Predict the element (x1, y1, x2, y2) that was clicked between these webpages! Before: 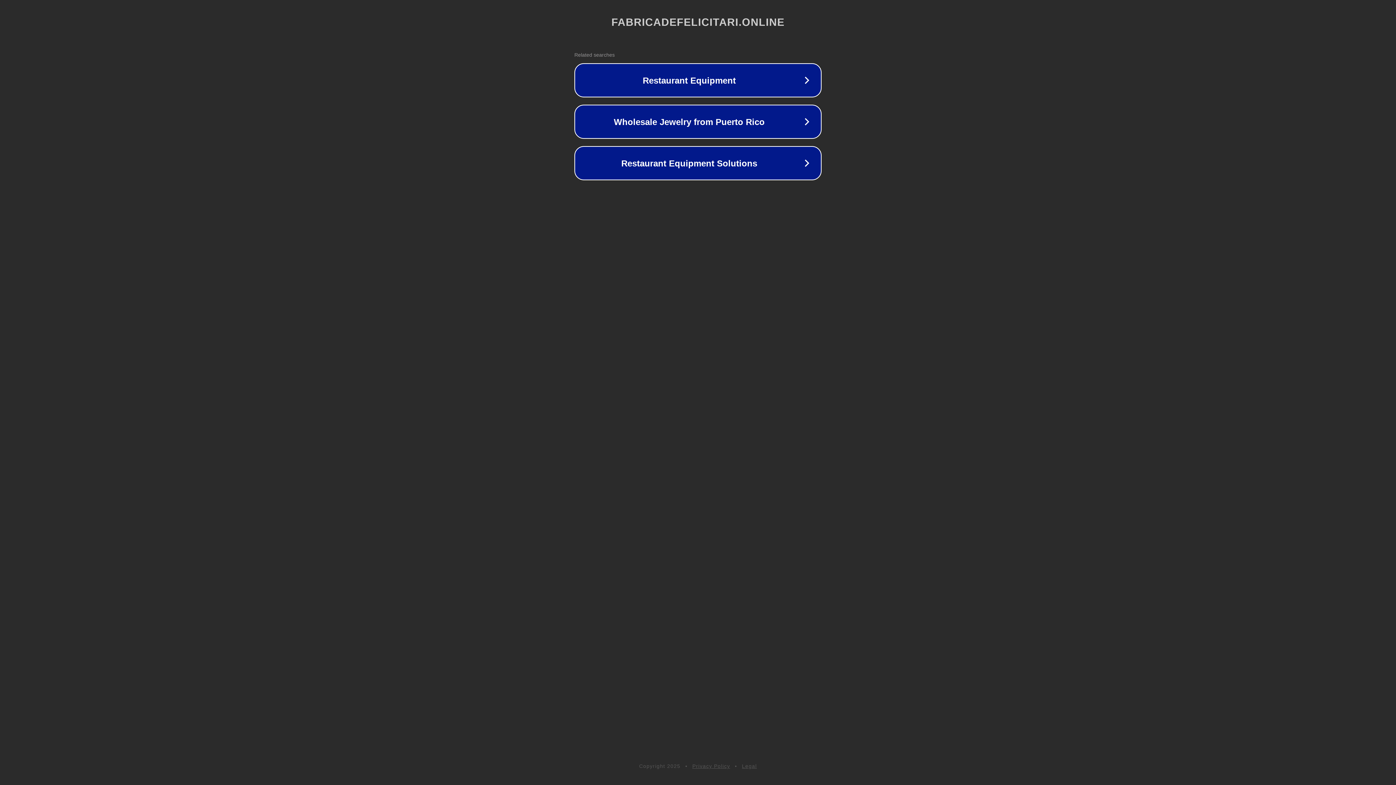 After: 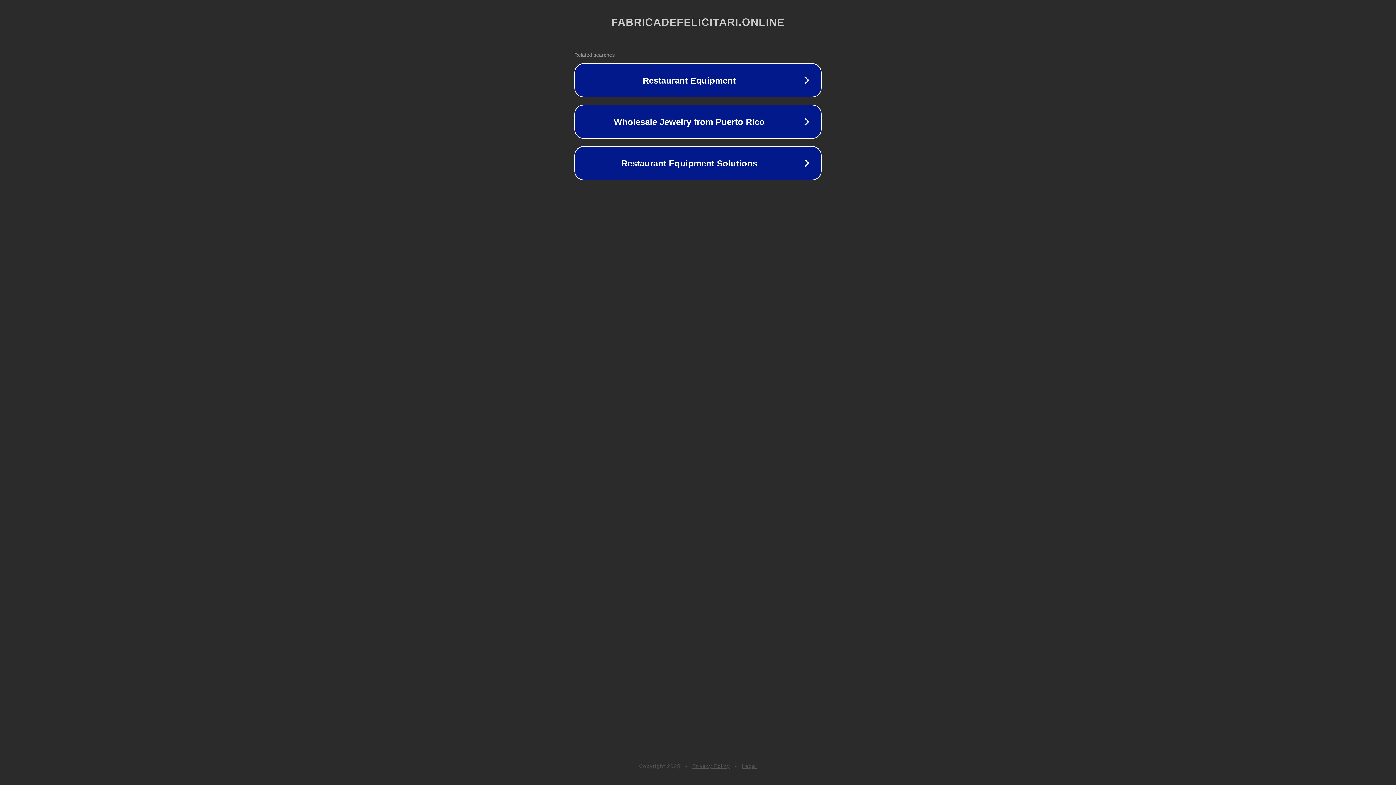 Action: label: Privacy Policy bbox: (692, 763, 730, 769)